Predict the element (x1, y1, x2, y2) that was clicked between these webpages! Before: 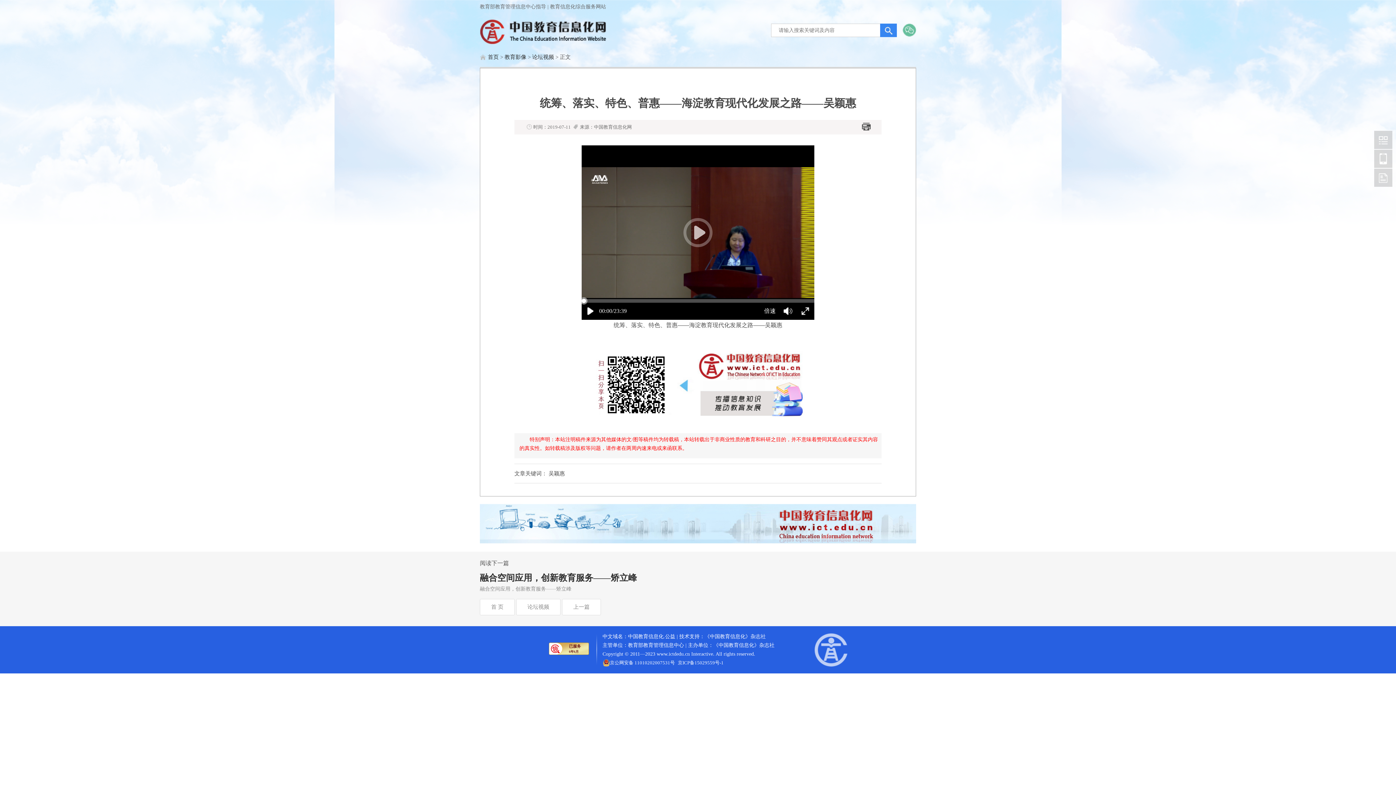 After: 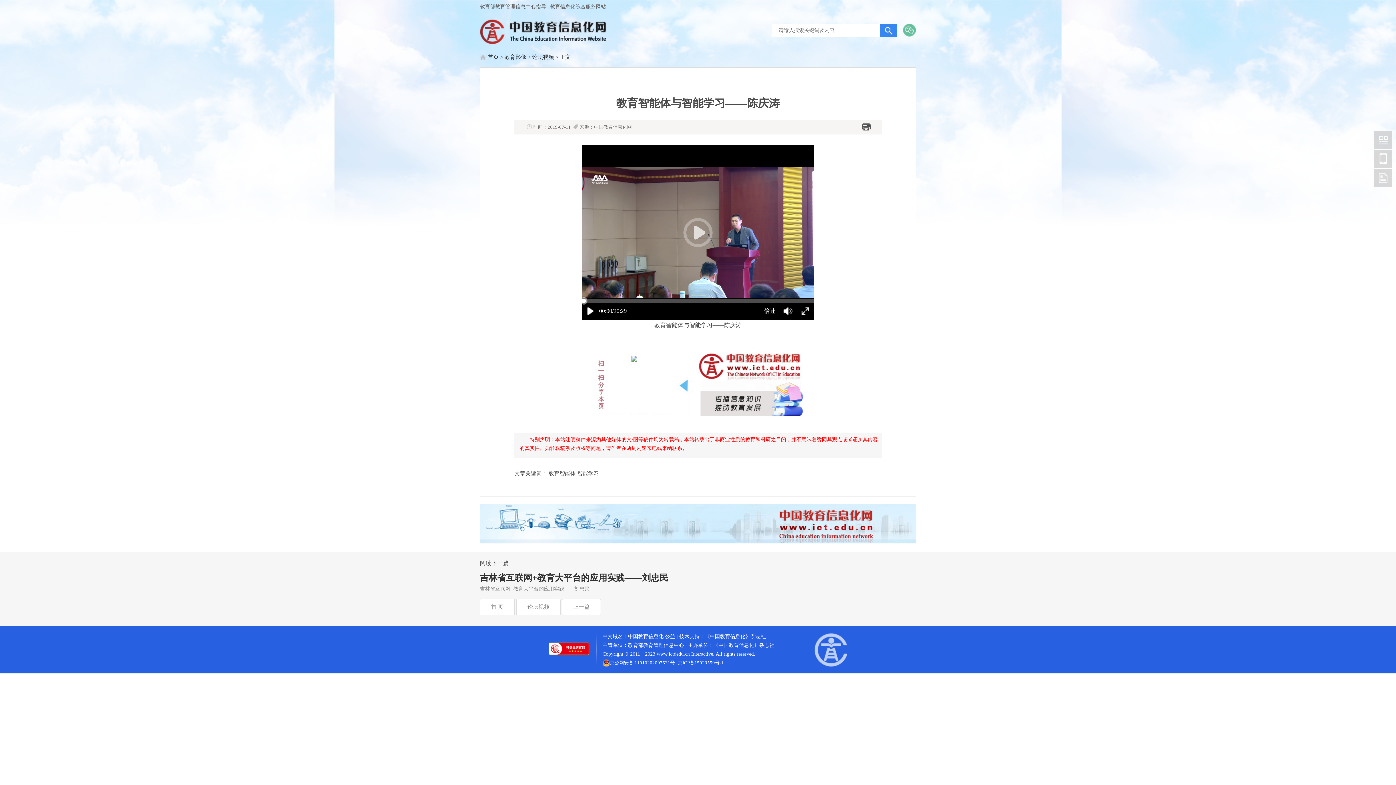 Action: label: 上一篇 bbox: (562, 599, 601, 615)